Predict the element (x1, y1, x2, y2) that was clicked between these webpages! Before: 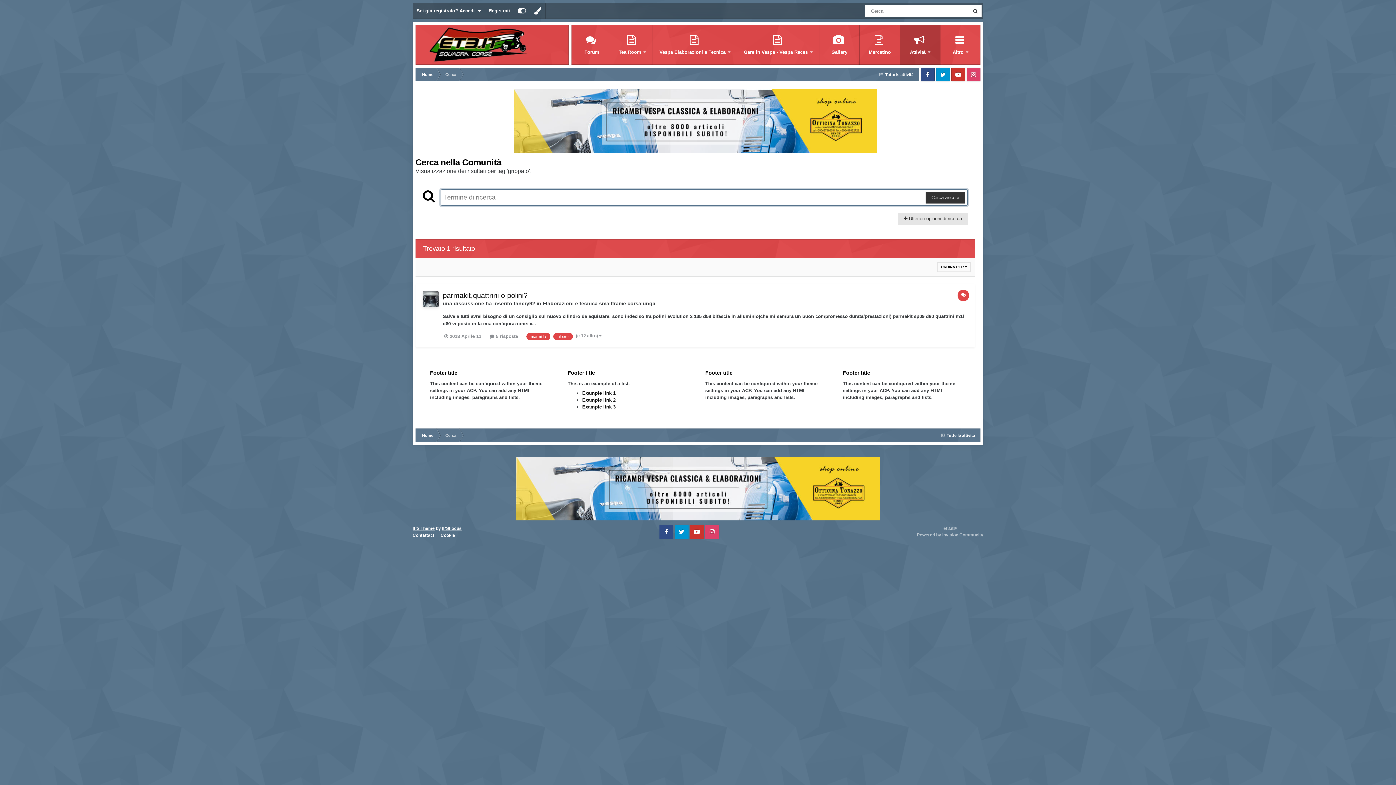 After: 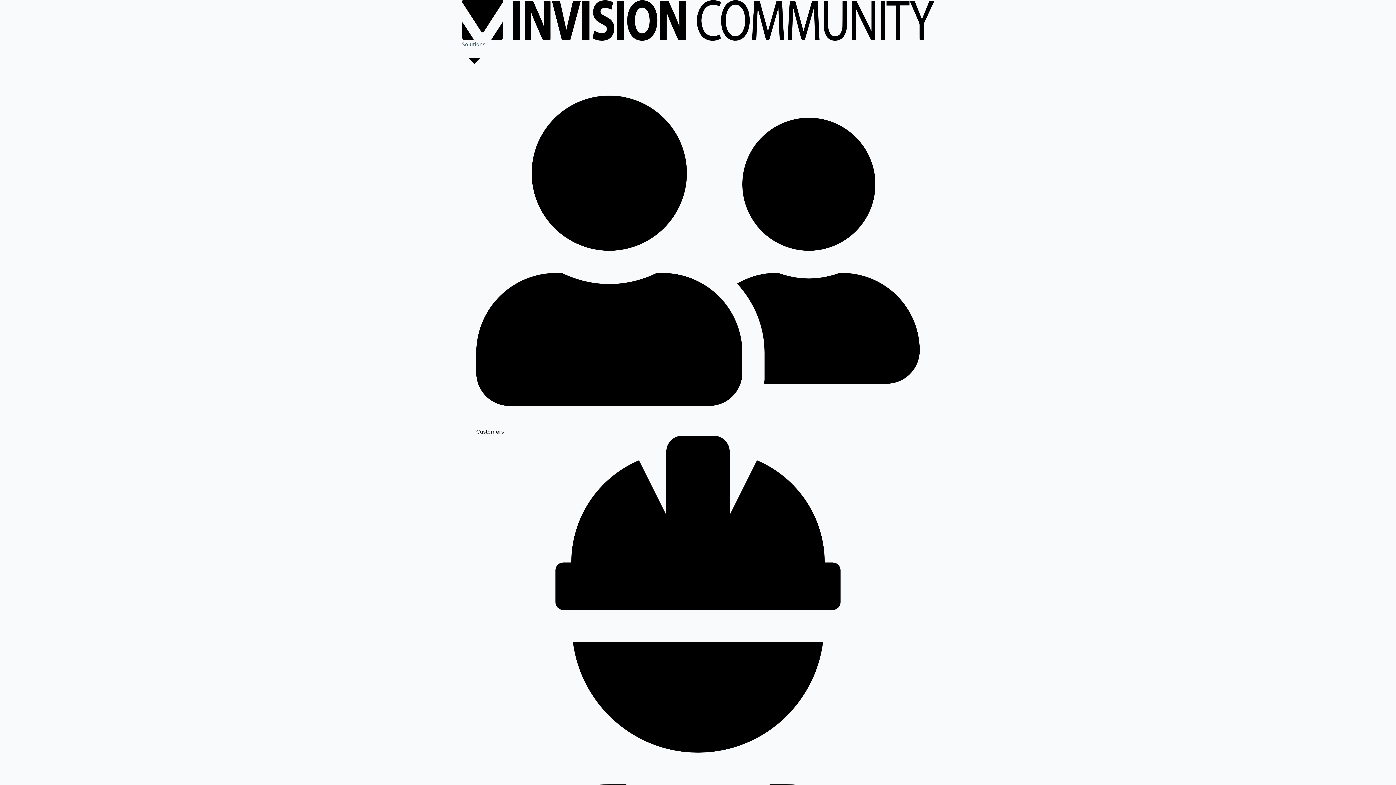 Action: bbox: (917, 532, 983, 537) label: Powered by Invision Community